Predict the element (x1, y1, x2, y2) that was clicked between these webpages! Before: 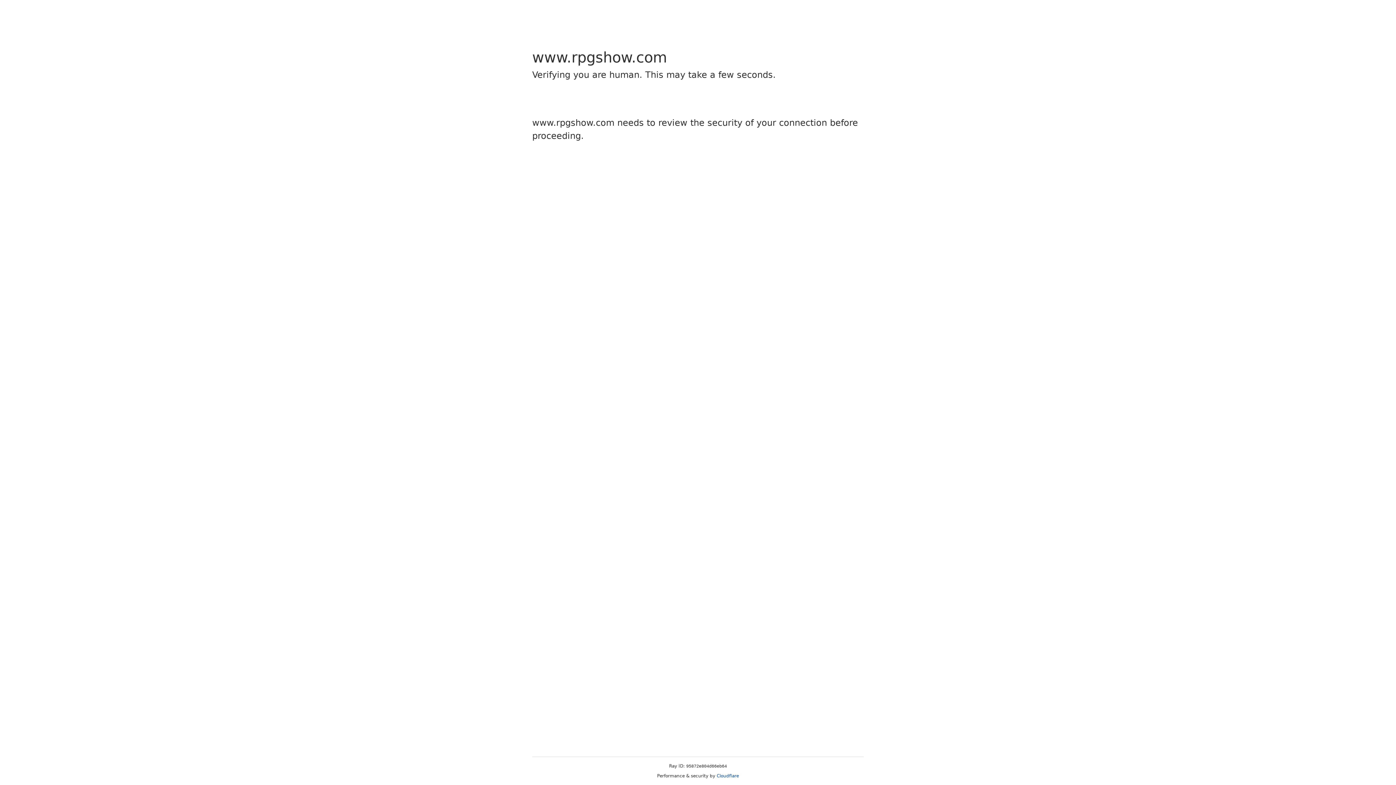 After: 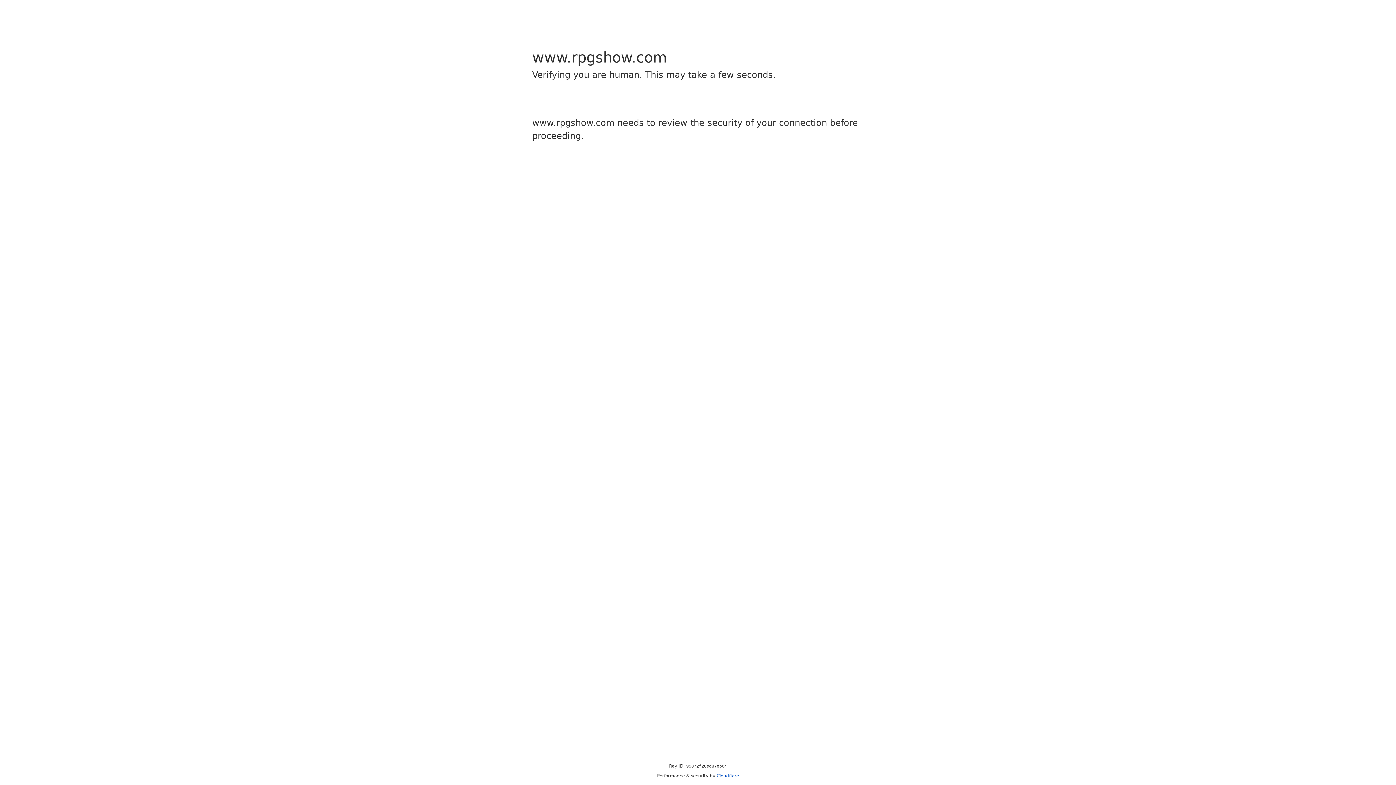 Action: bbox: (716, 773, 739, 778) label: Cloudflare